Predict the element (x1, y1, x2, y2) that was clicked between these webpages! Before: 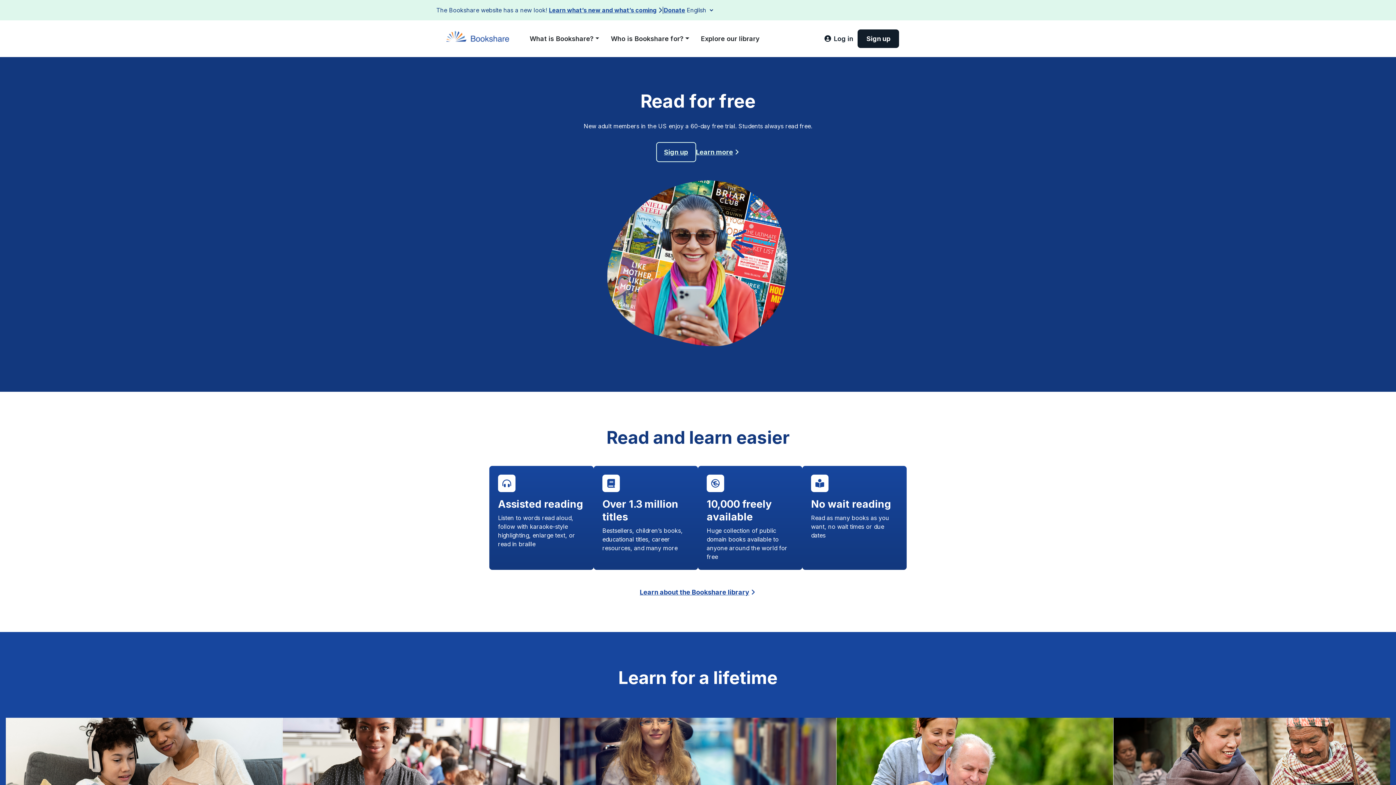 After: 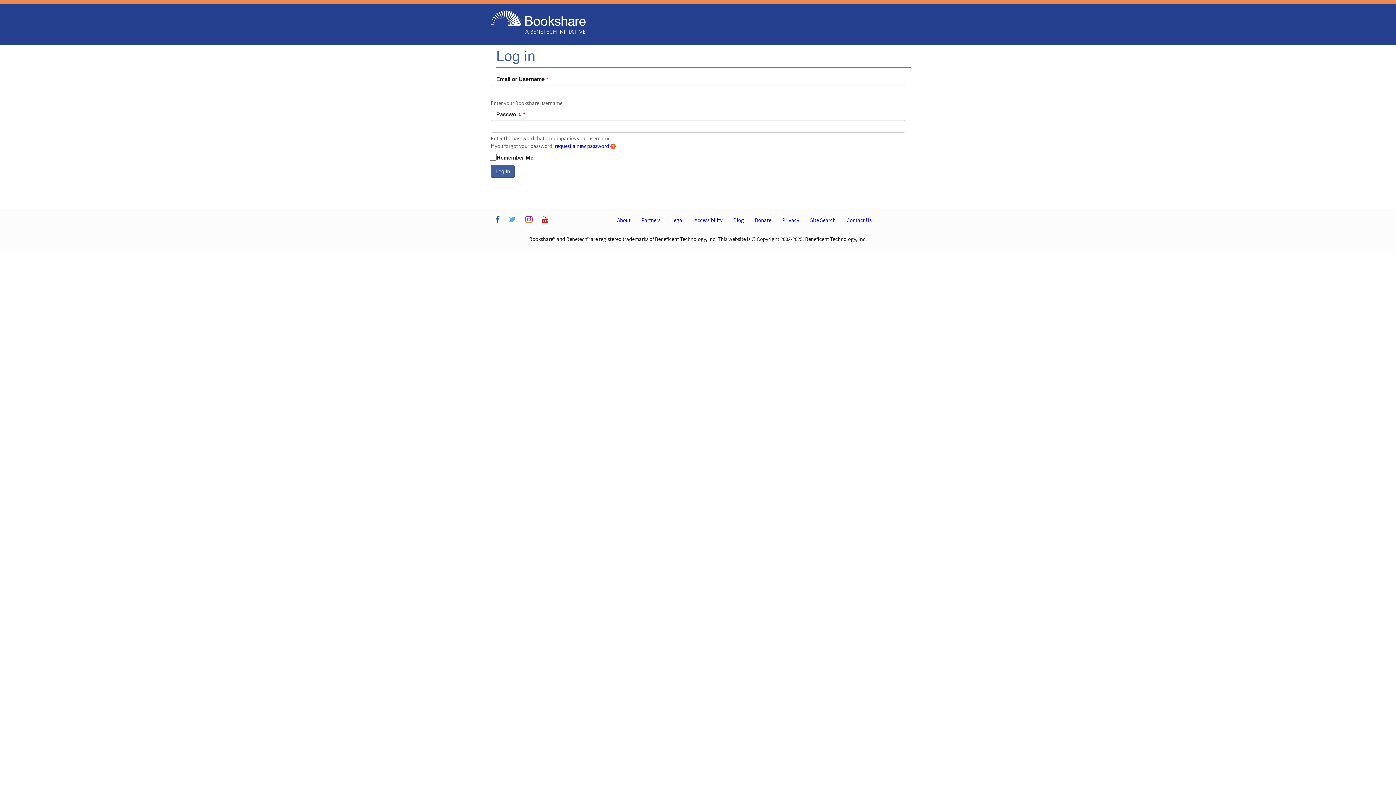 Action: label: Log in bbox: (820, 29, 857, 48)